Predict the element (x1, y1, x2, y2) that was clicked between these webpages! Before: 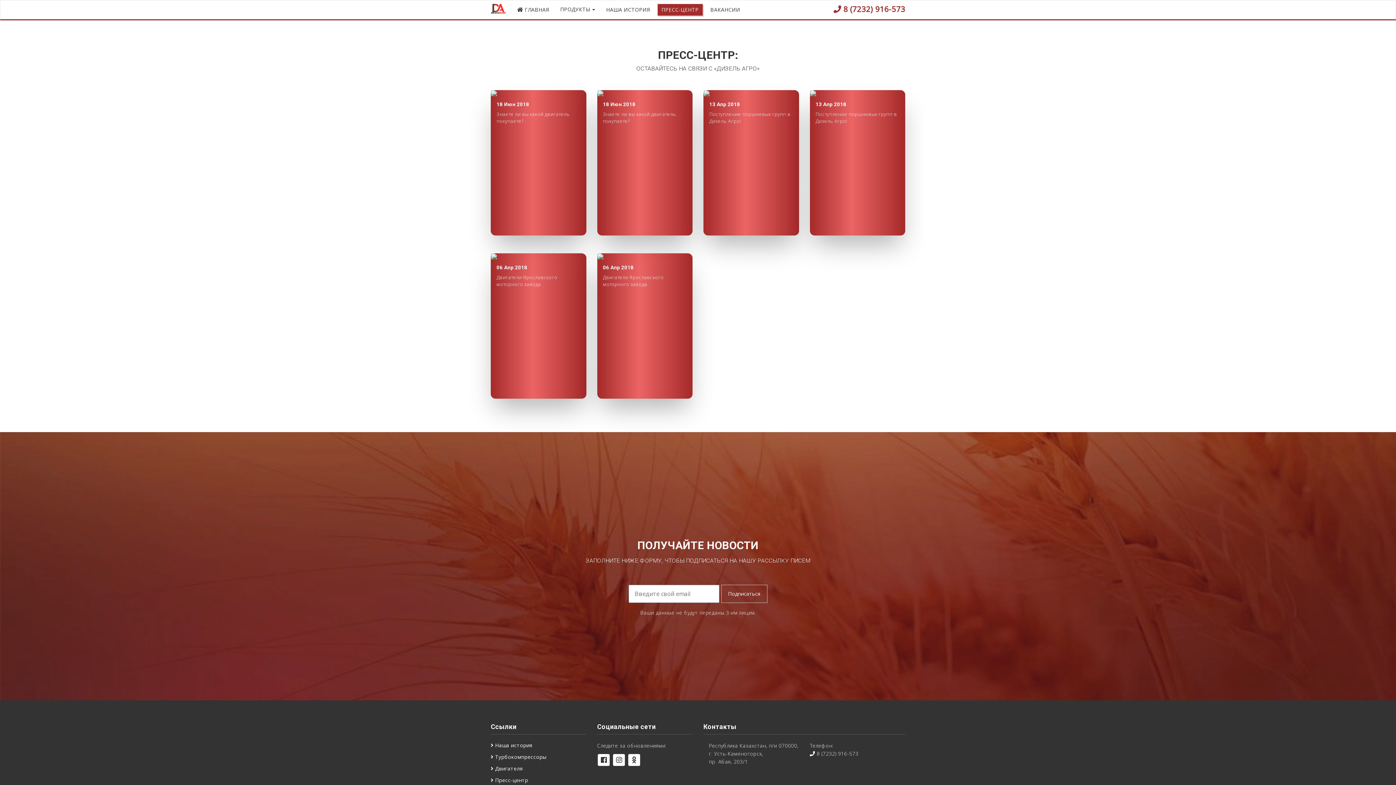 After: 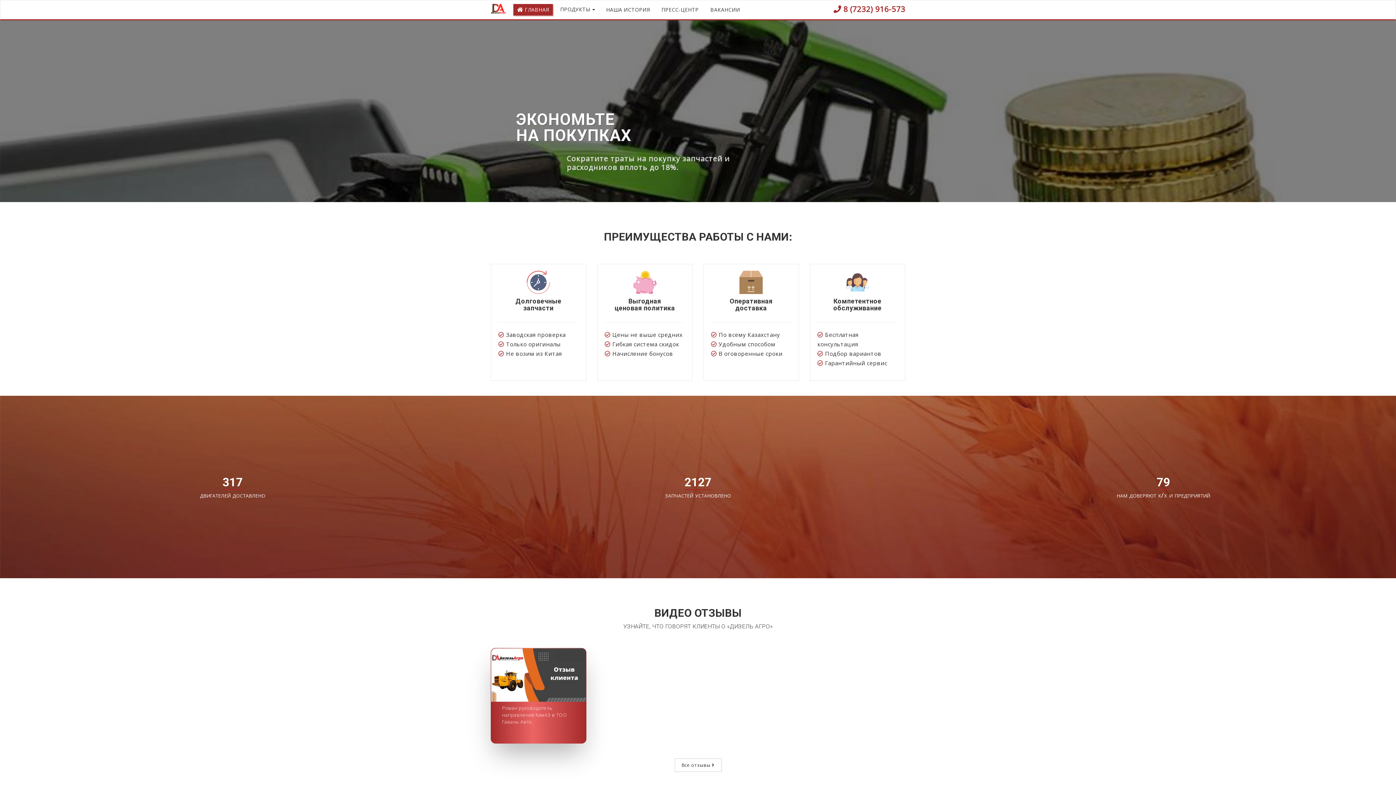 Action: bbox: (485, 0, 511, 18)